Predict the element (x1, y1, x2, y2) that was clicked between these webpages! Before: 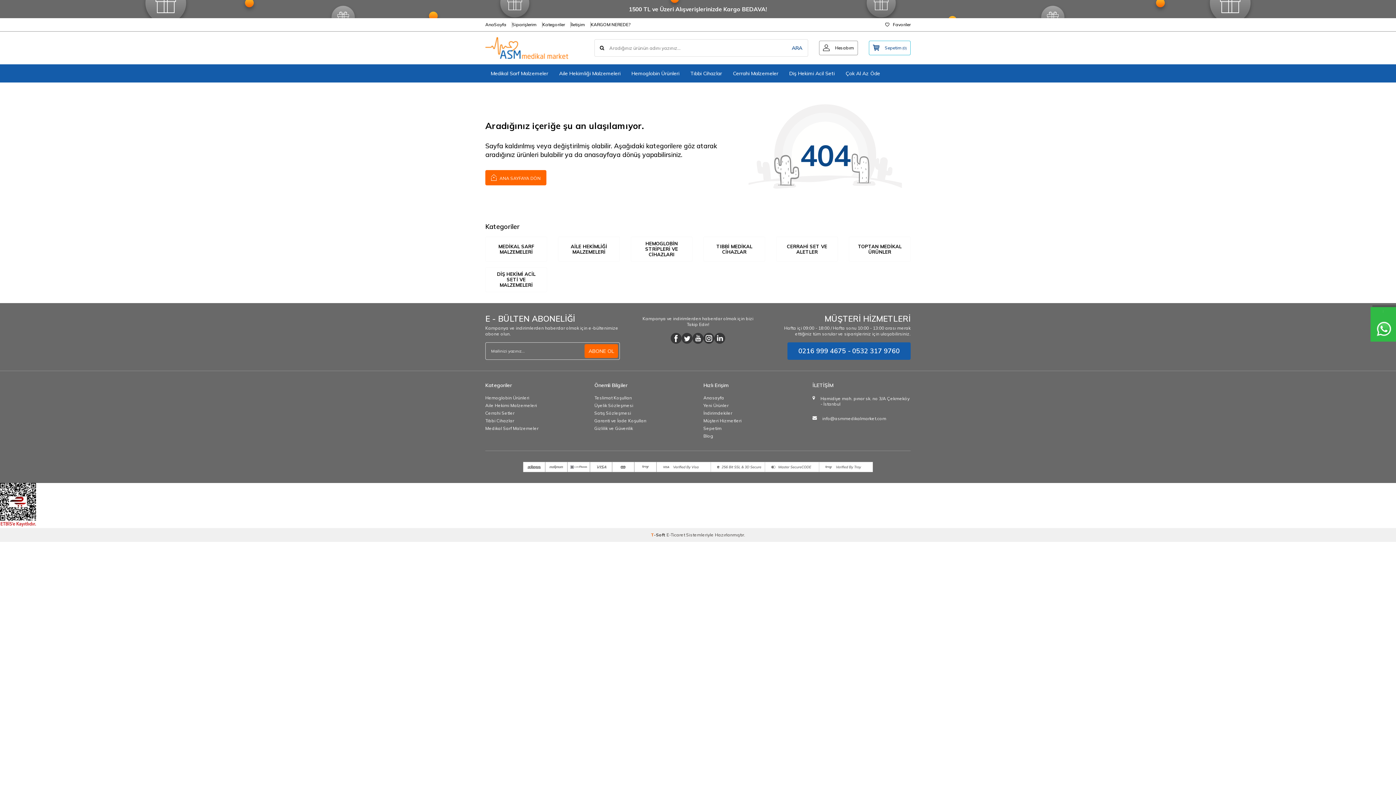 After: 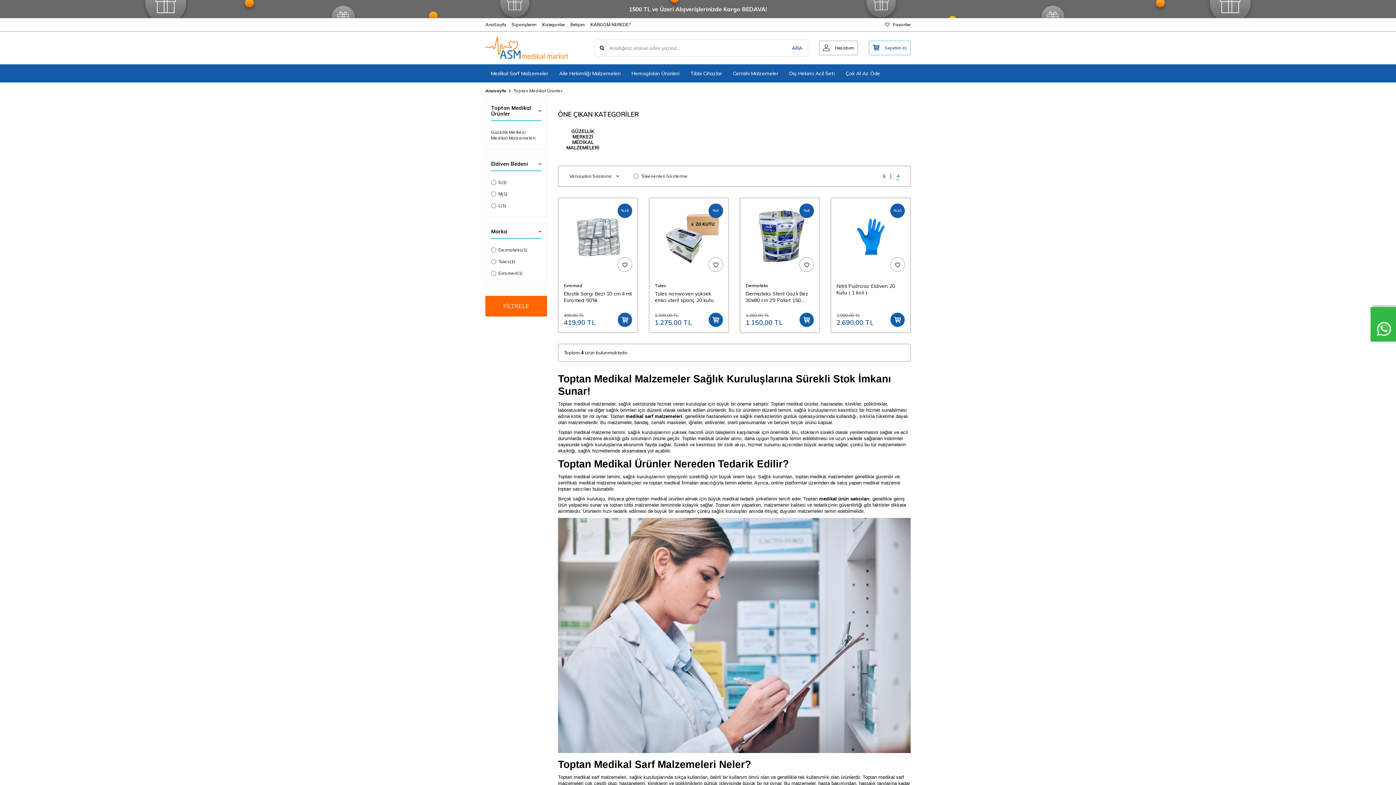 Action: bbox: (849, 236, 910, 261) label: TOPTAN MEDİKAL ÜRÜNLER